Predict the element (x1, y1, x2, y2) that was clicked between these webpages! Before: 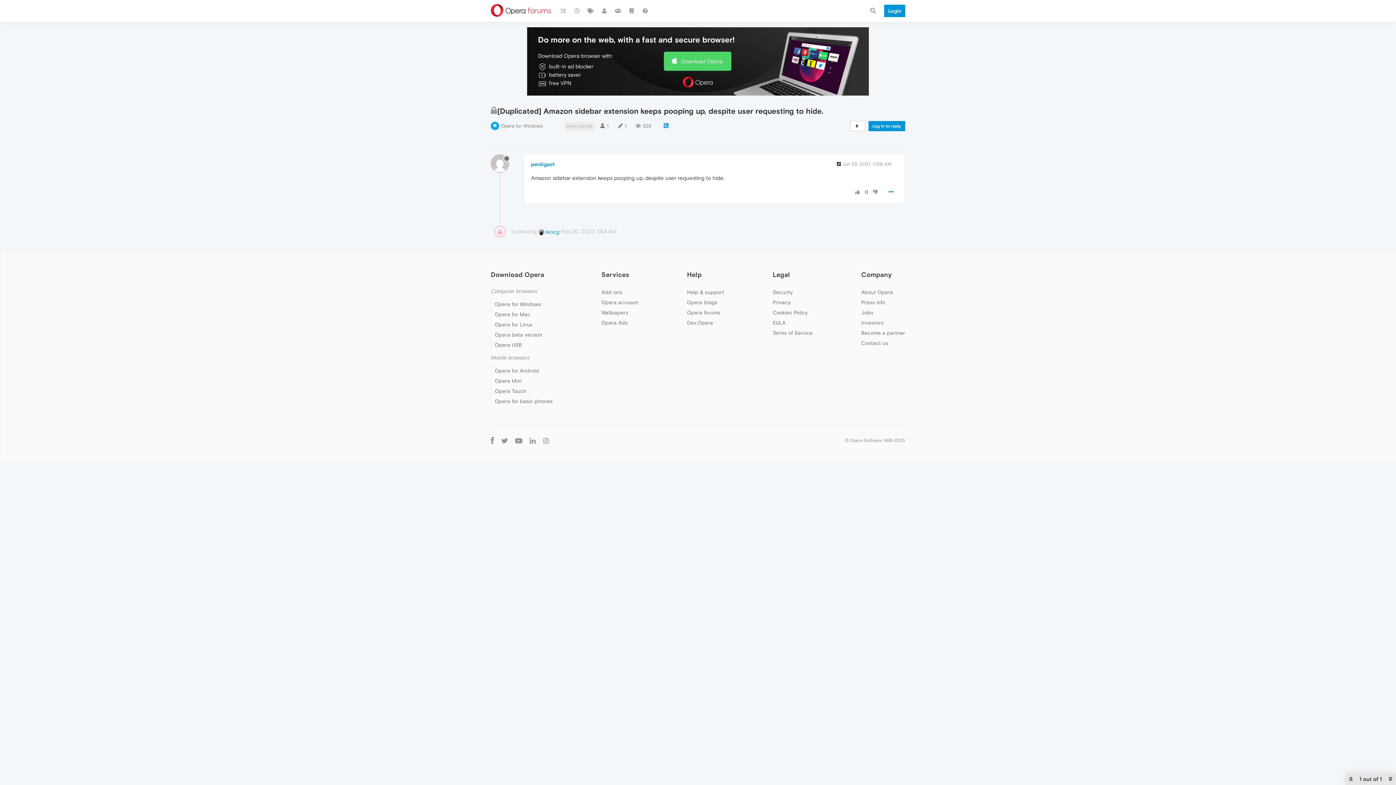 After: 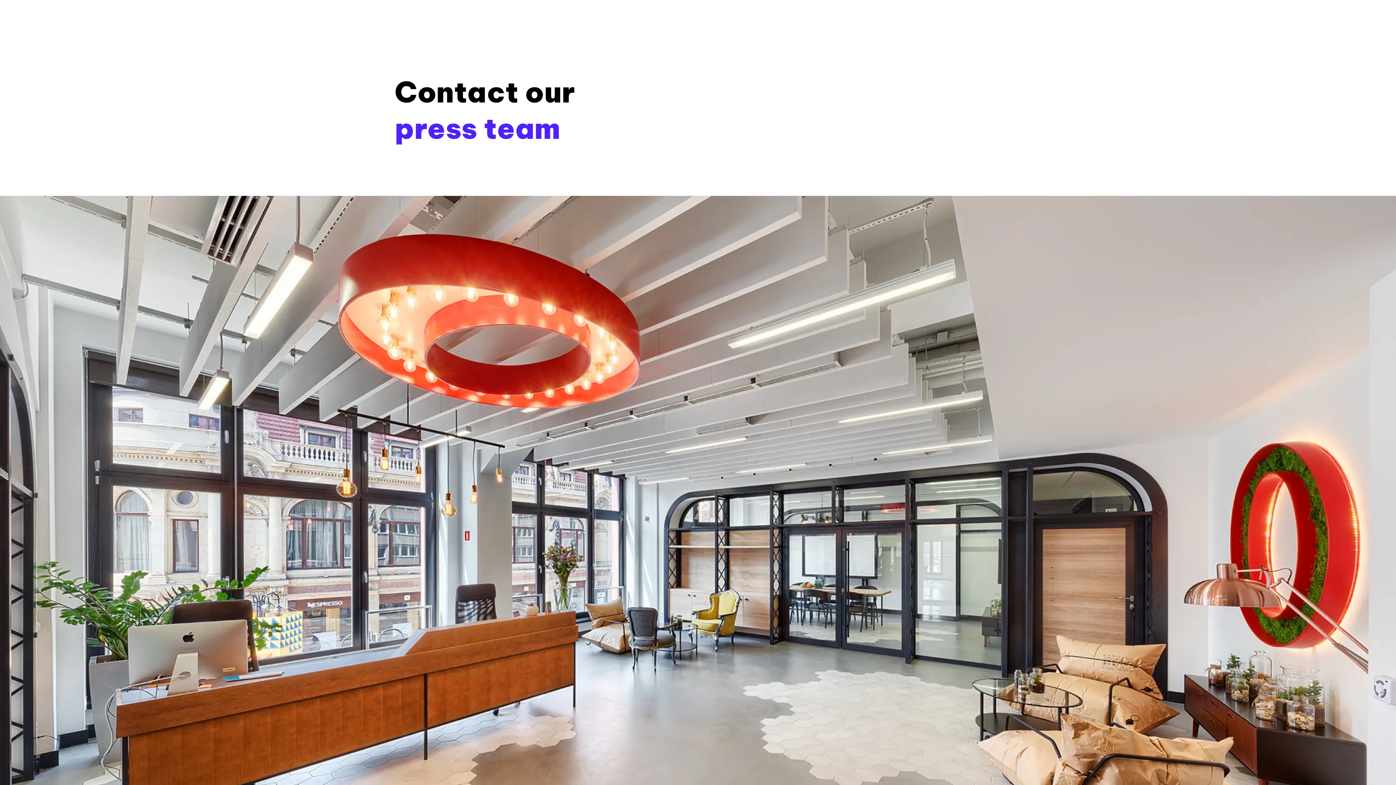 Action: bbox: (861, 299, 885, 305) label: Press info